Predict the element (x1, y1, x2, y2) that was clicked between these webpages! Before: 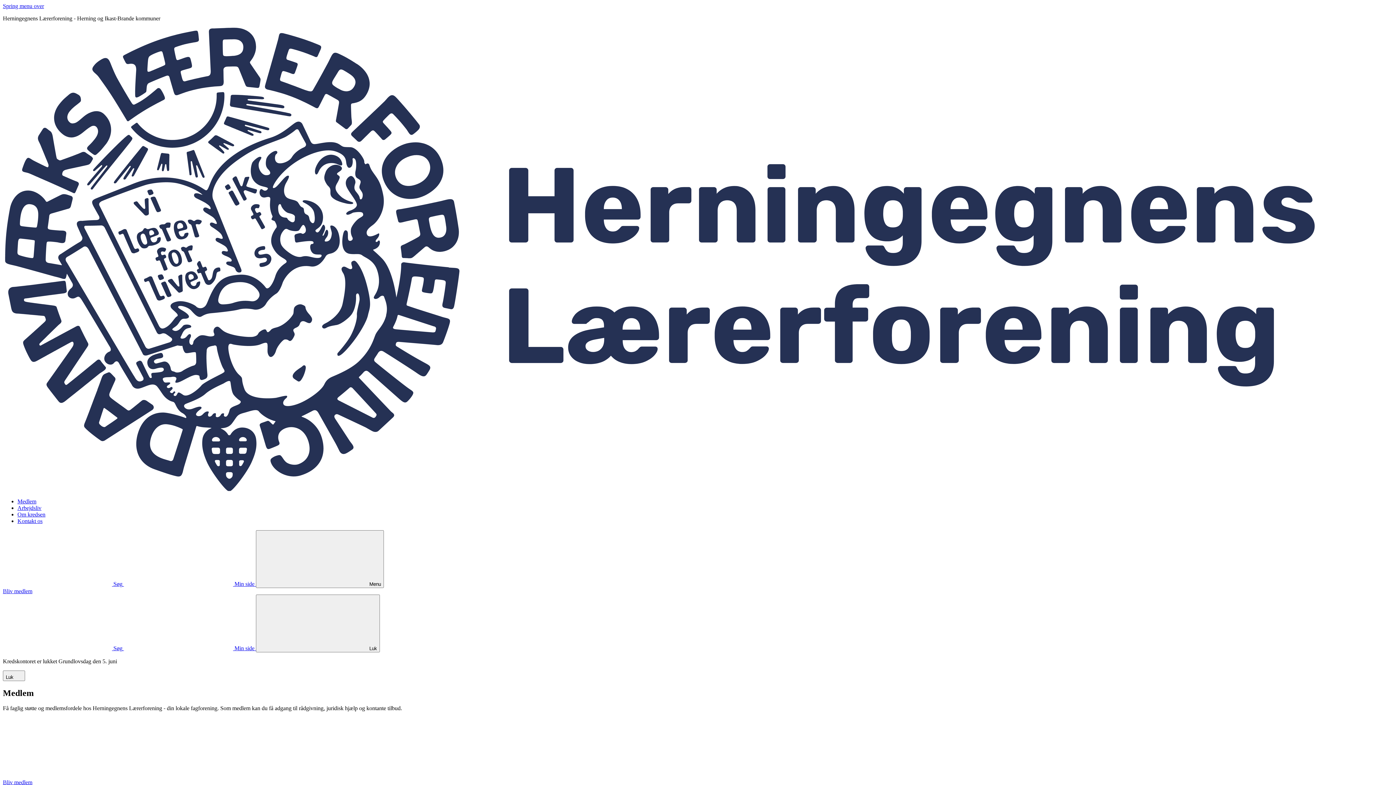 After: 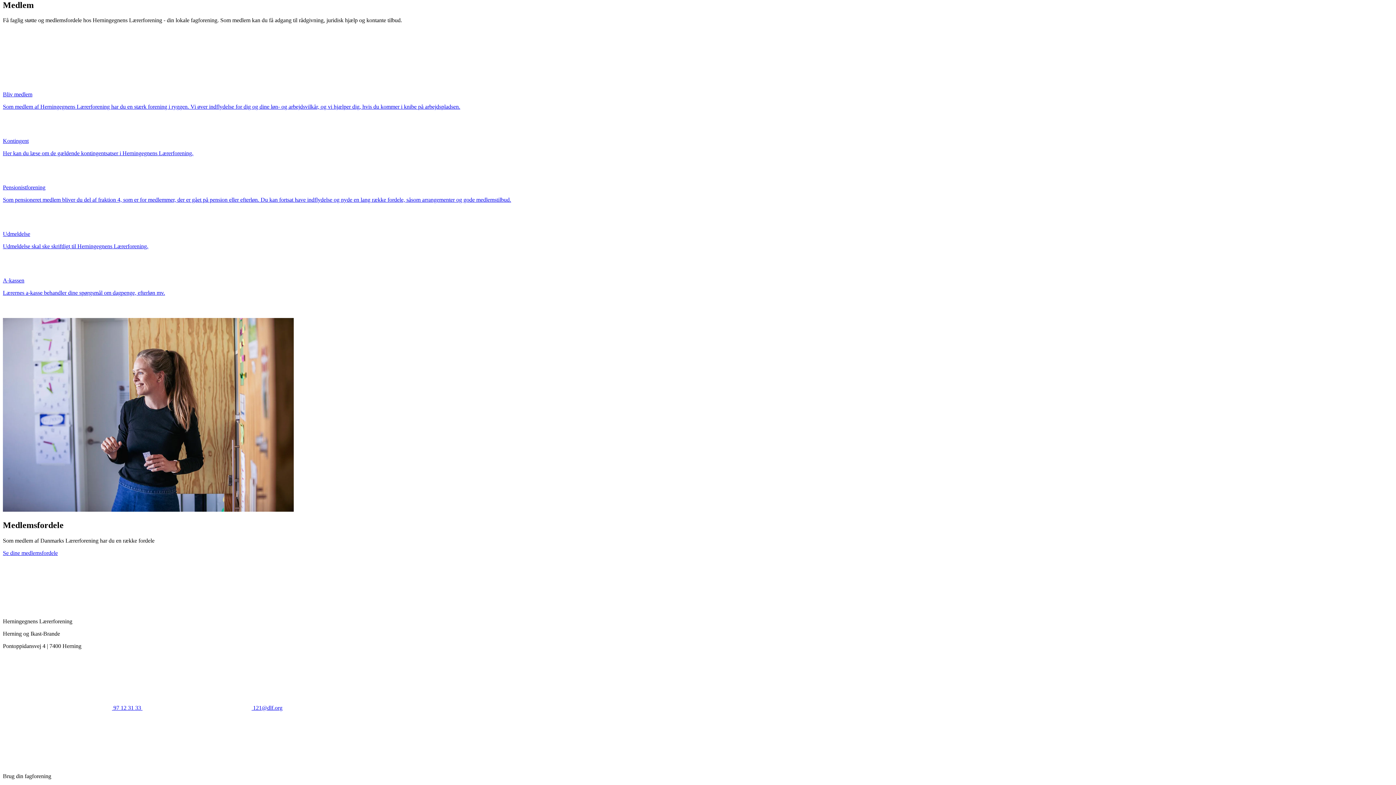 Action: bbox: (2, 2, 44, 9) label: Spring menu over